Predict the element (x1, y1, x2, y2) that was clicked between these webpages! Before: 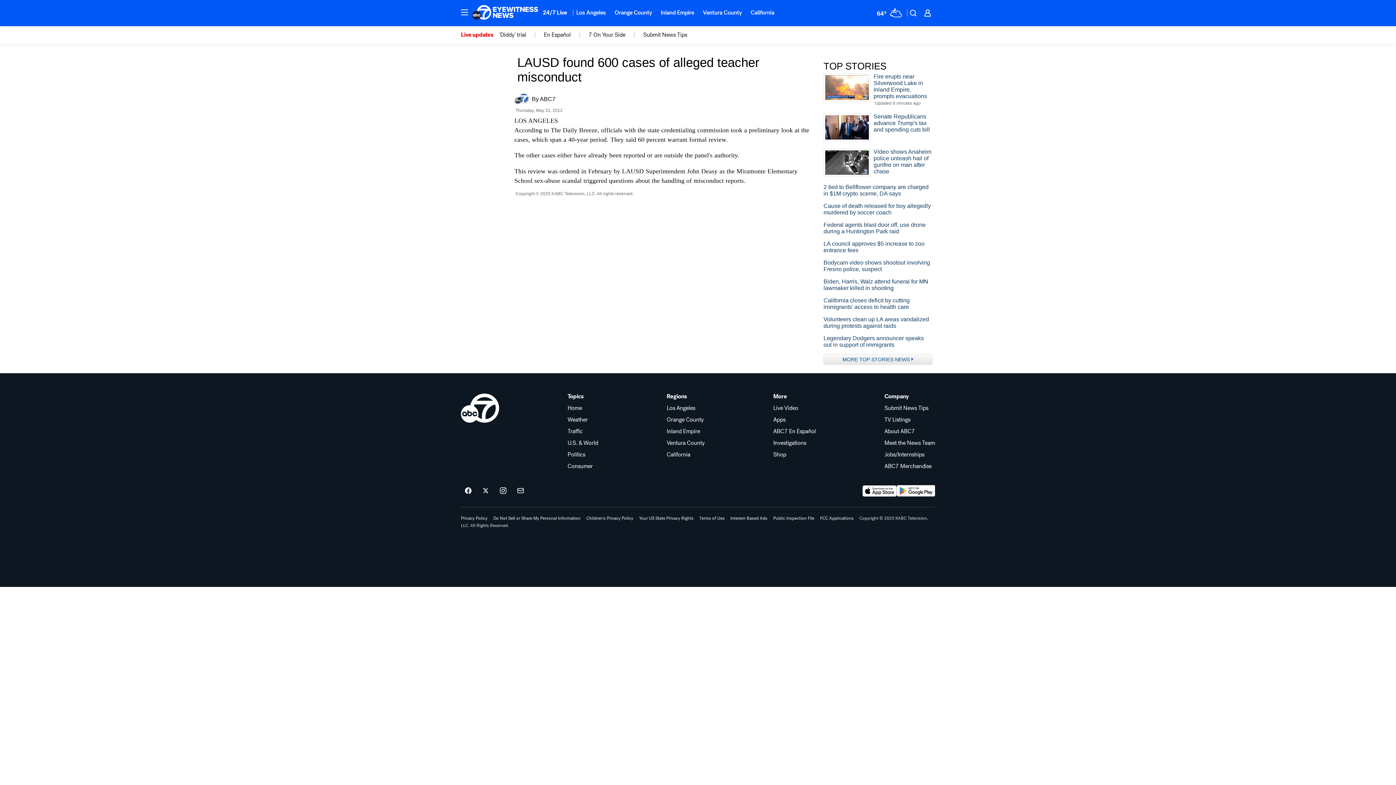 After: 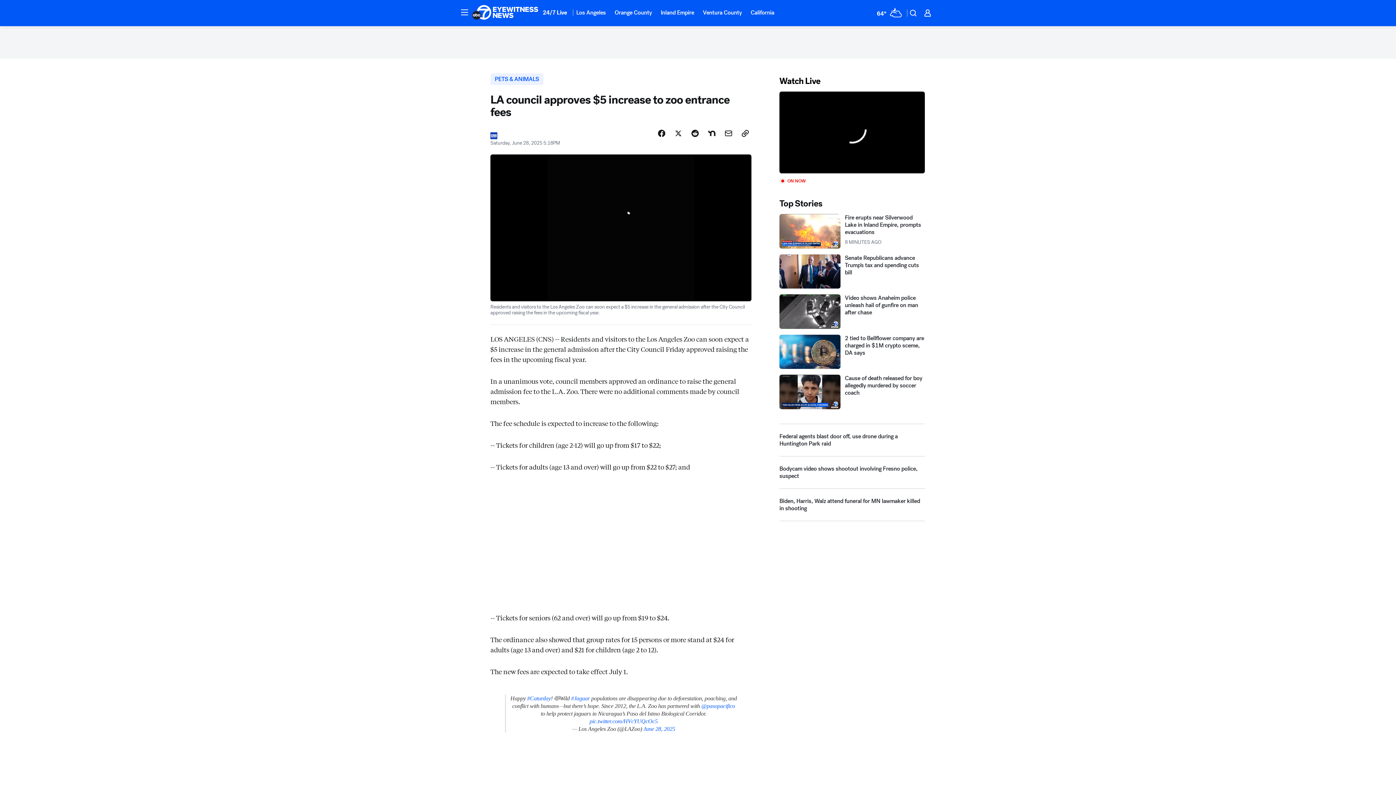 Action: label: LA council approves $5 increase to zoo entrance fees bbox: (823, 240, 932, 253)